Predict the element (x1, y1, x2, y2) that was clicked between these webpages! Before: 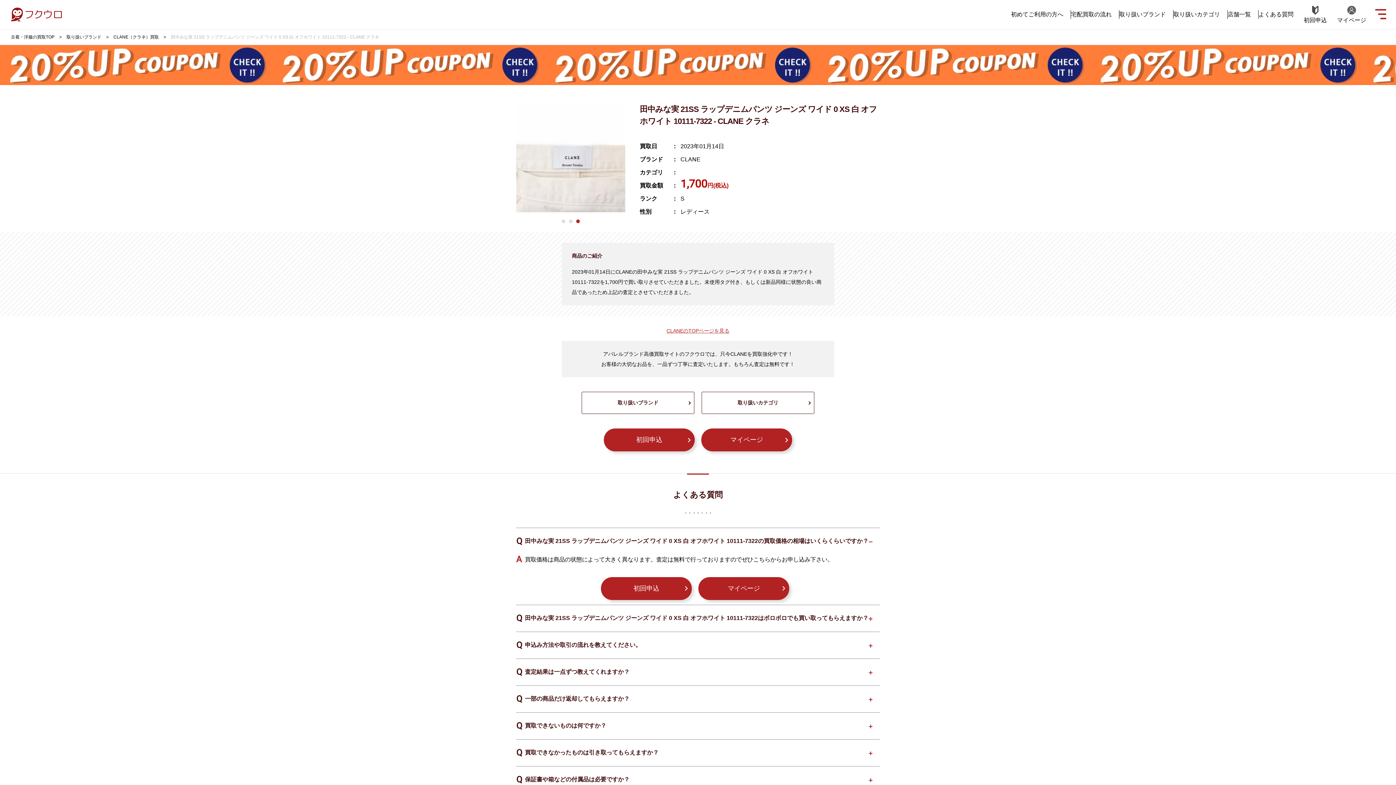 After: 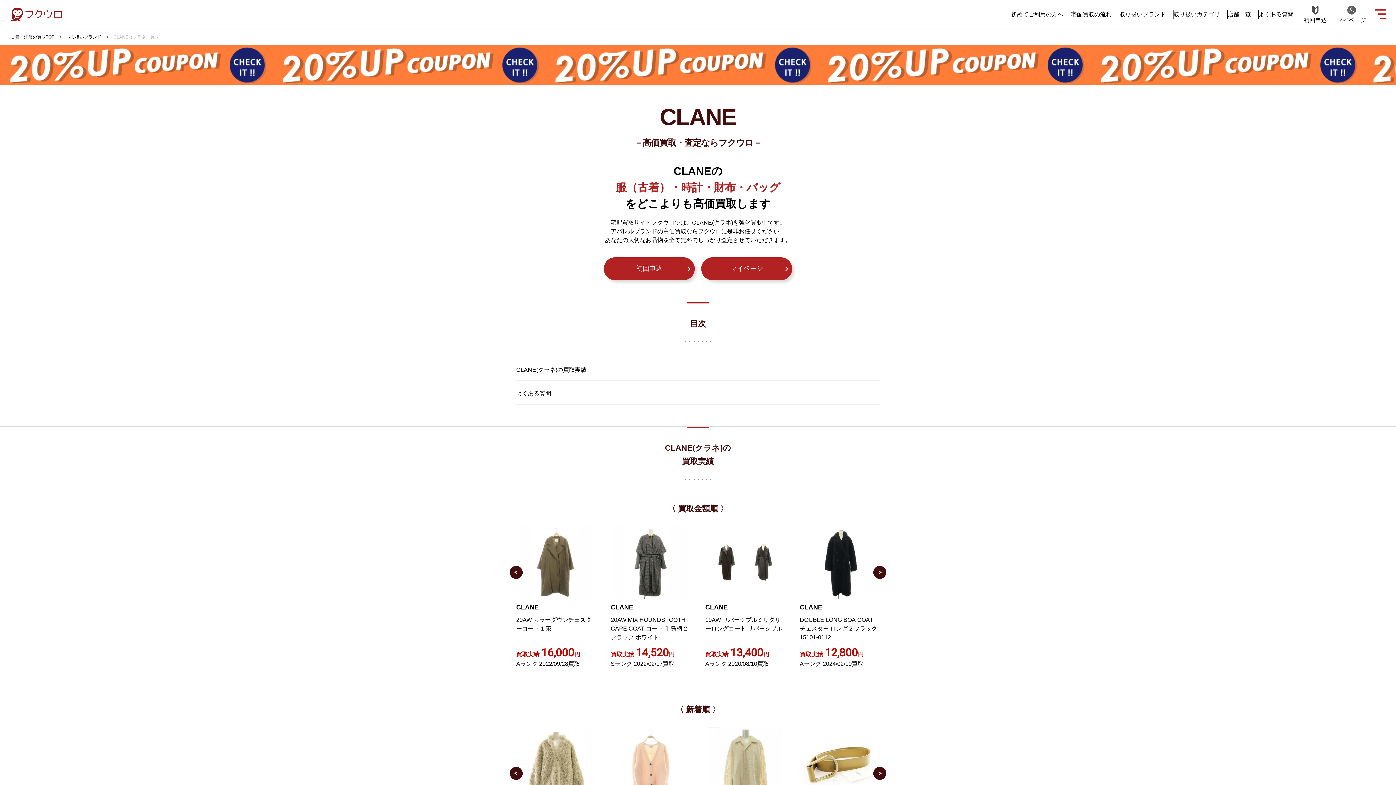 Action: bbox: (113, 33, 158, 40) label: CLANE（クラネ）買取